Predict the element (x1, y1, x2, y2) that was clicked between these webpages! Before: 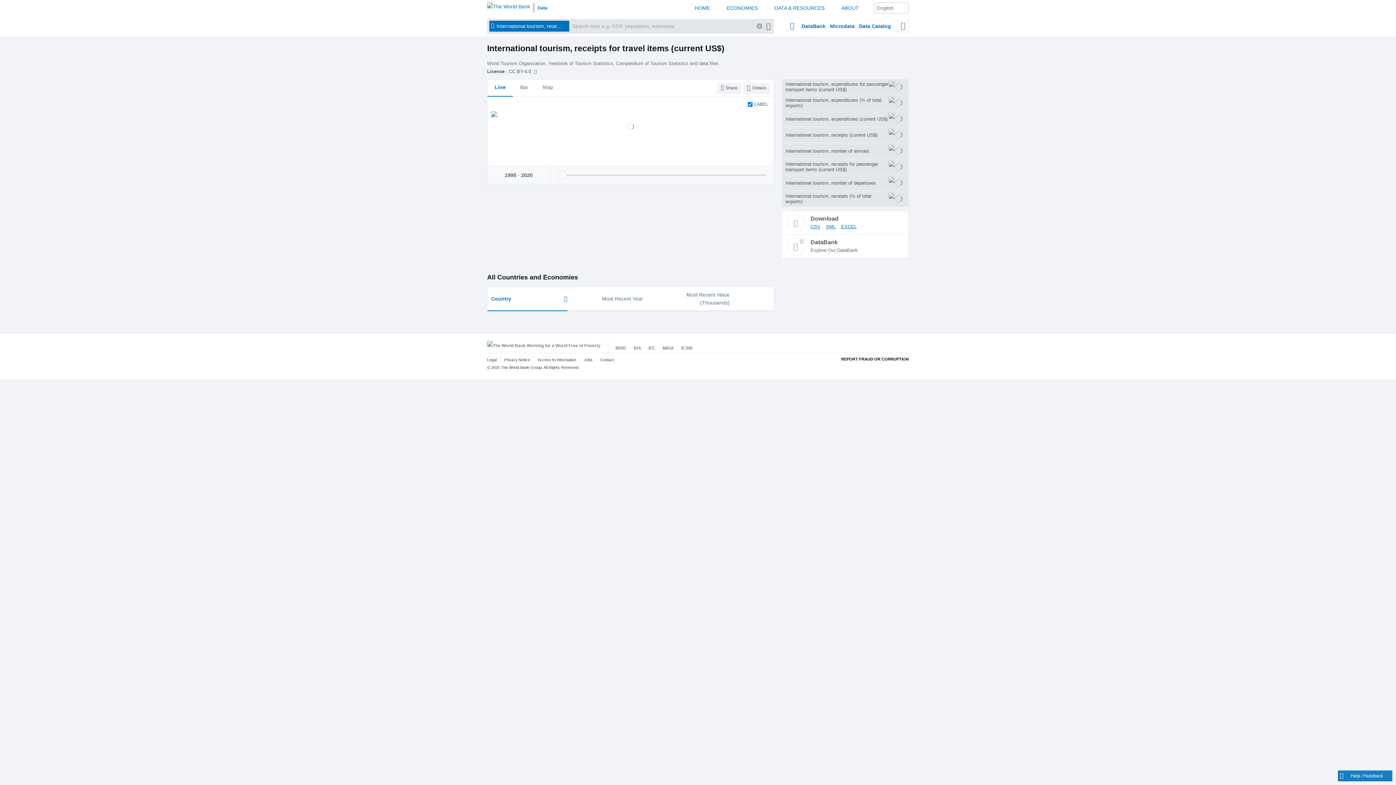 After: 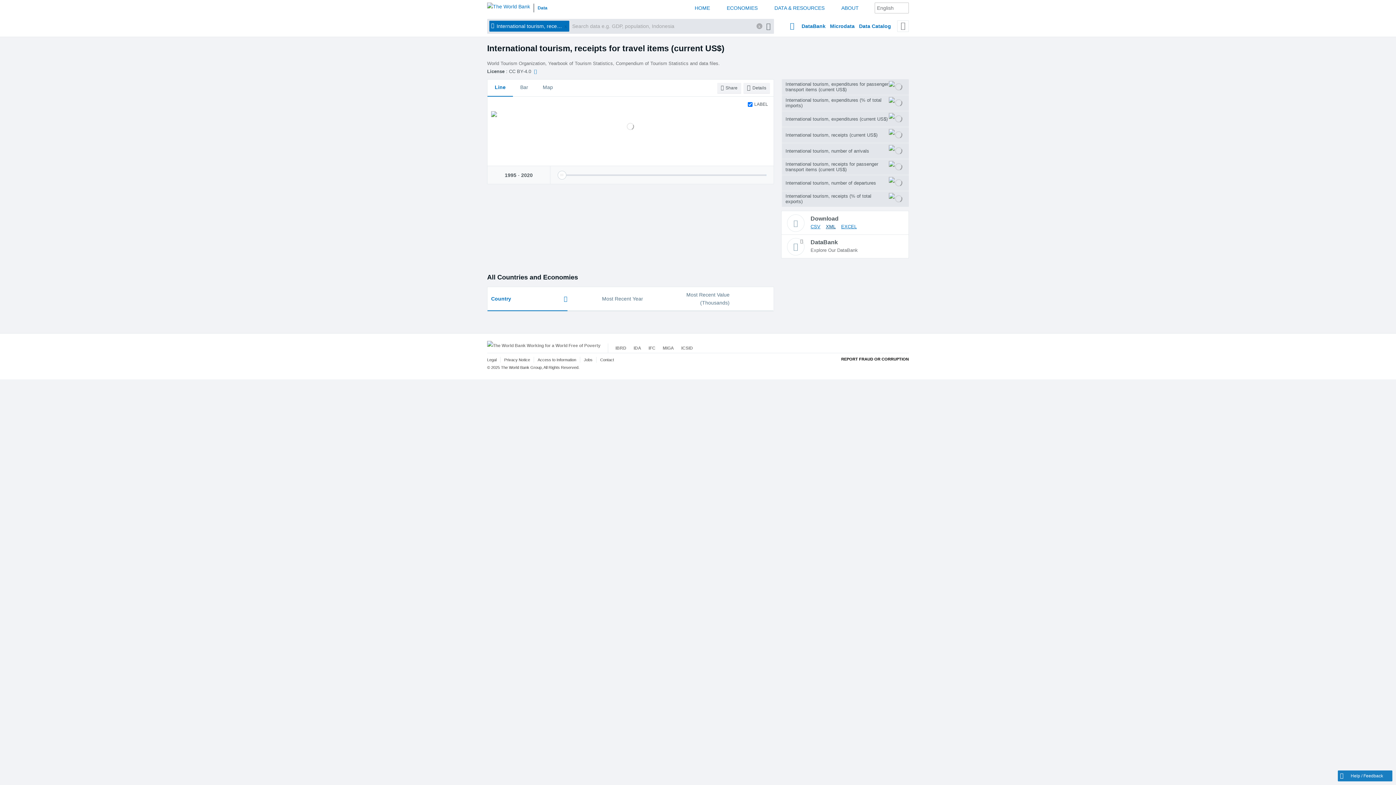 Action: label: XML bbox: (826, 222, 835, 230)